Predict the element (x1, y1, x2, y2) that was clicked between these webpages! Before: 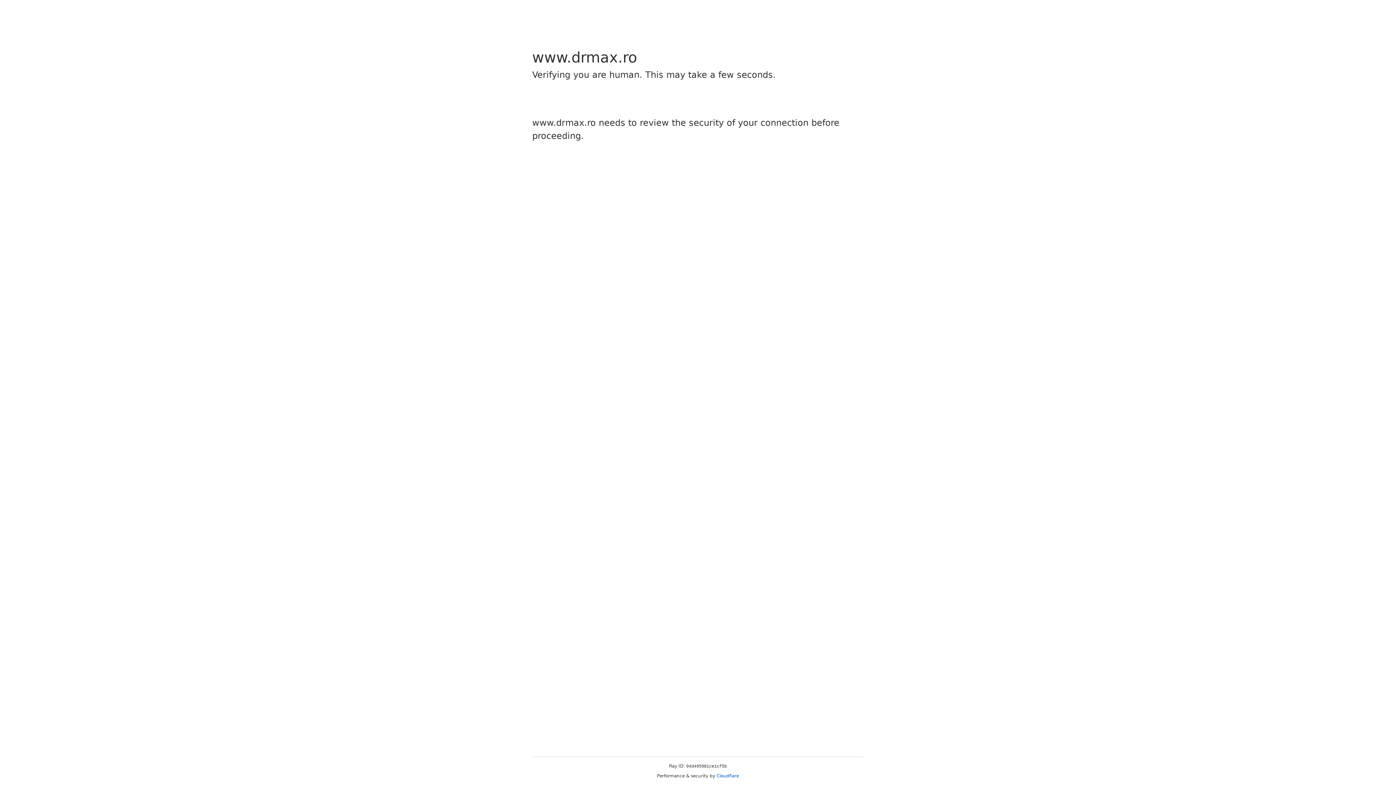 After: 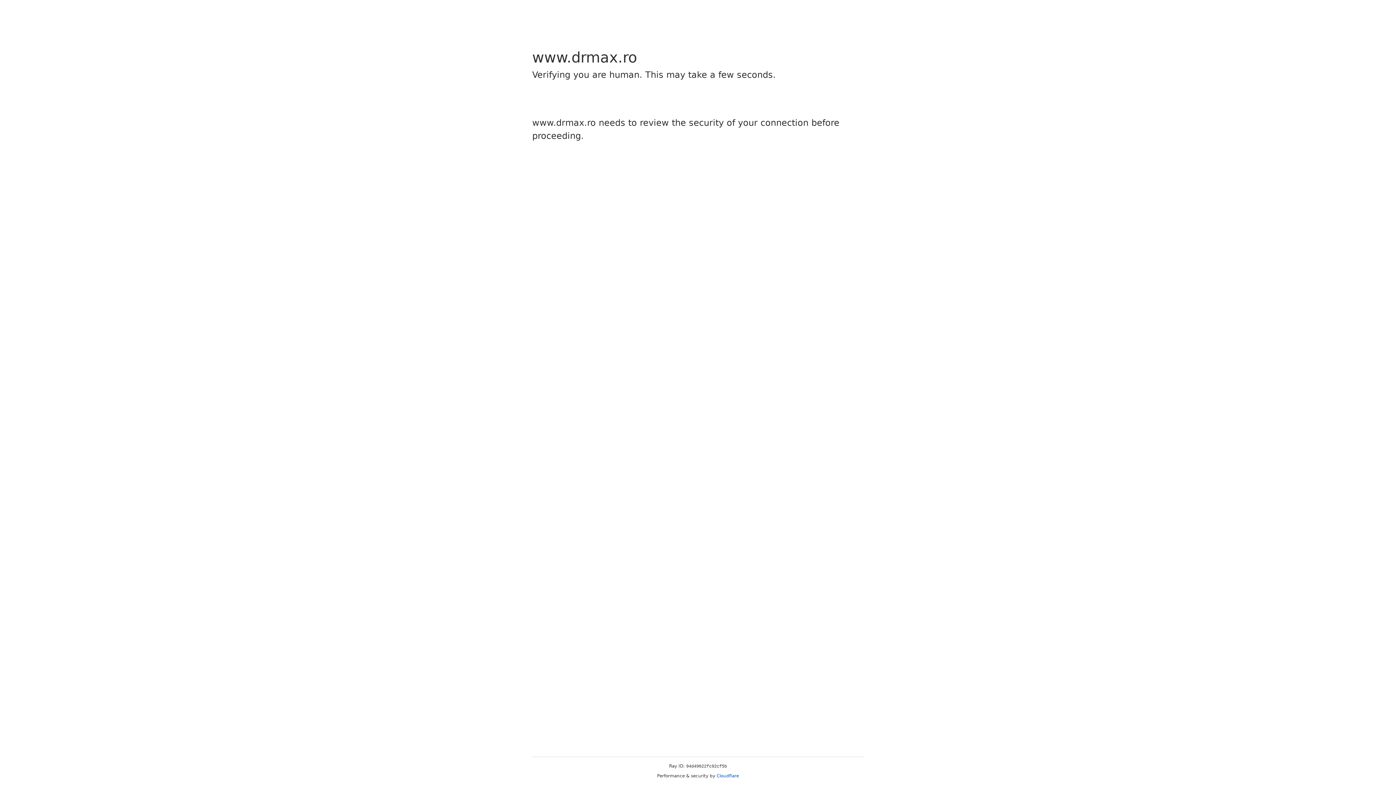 Action: label: Cloudflare bbox: (716, 773, 739, 778)